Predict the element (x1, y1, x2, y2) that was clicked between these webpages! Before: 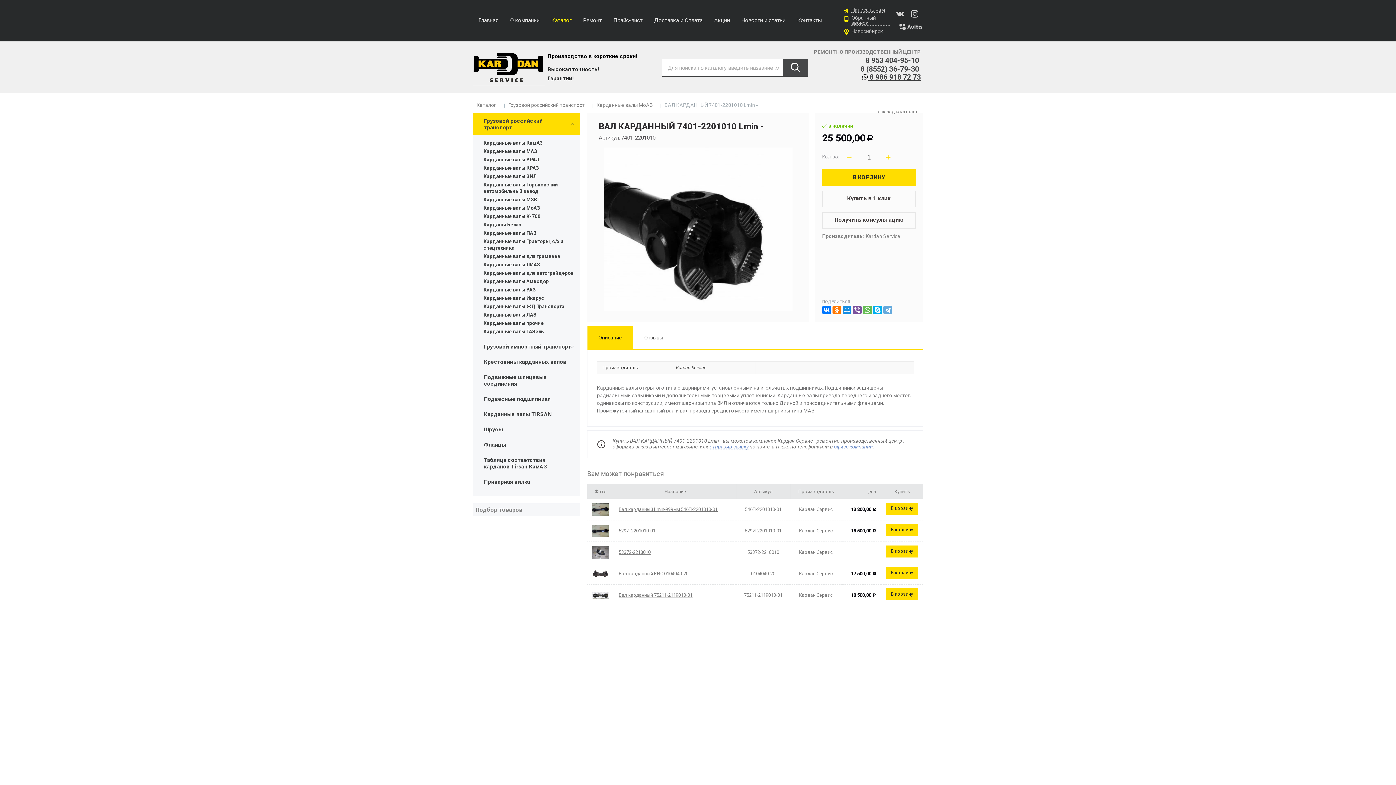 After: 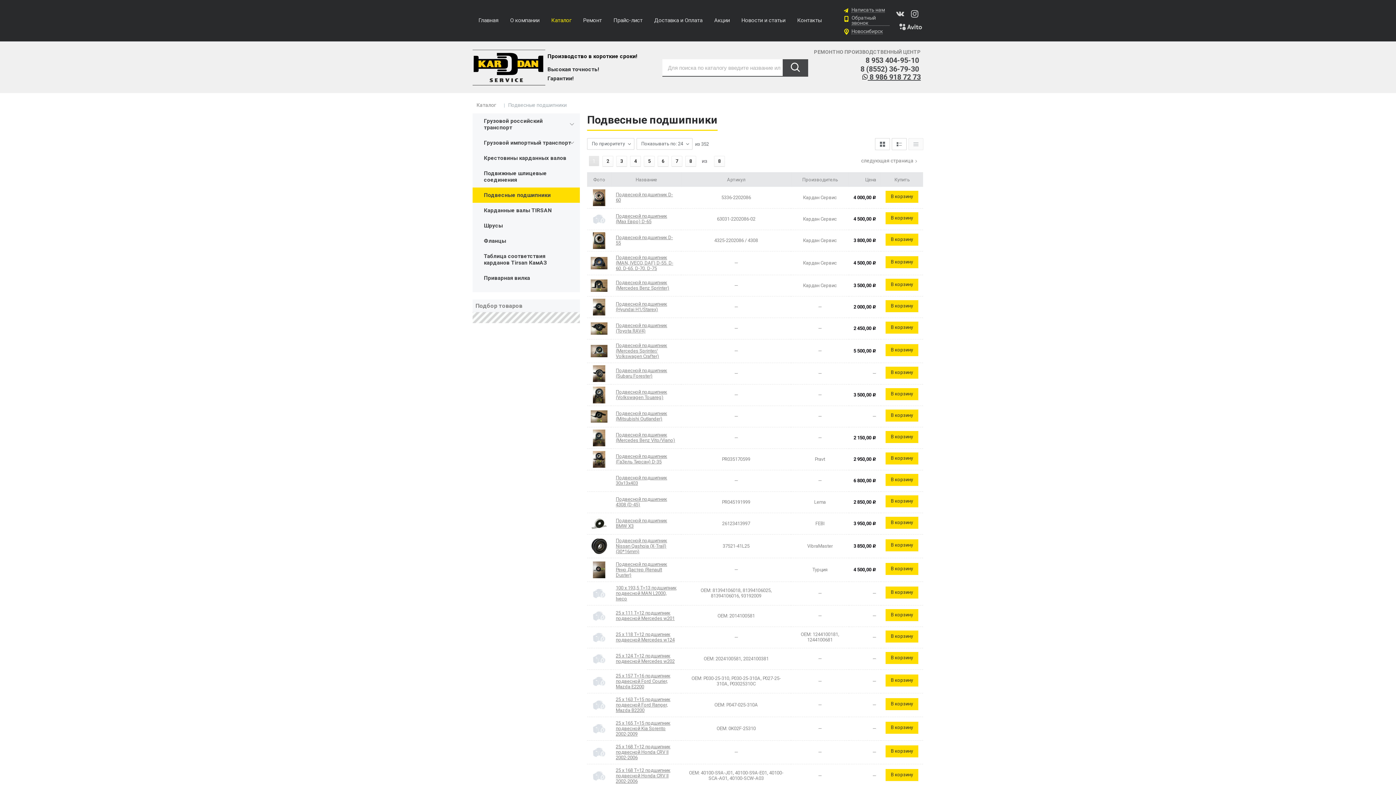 Action: label: Подвесные подшипники bbox: (472, 391, 580, 406)